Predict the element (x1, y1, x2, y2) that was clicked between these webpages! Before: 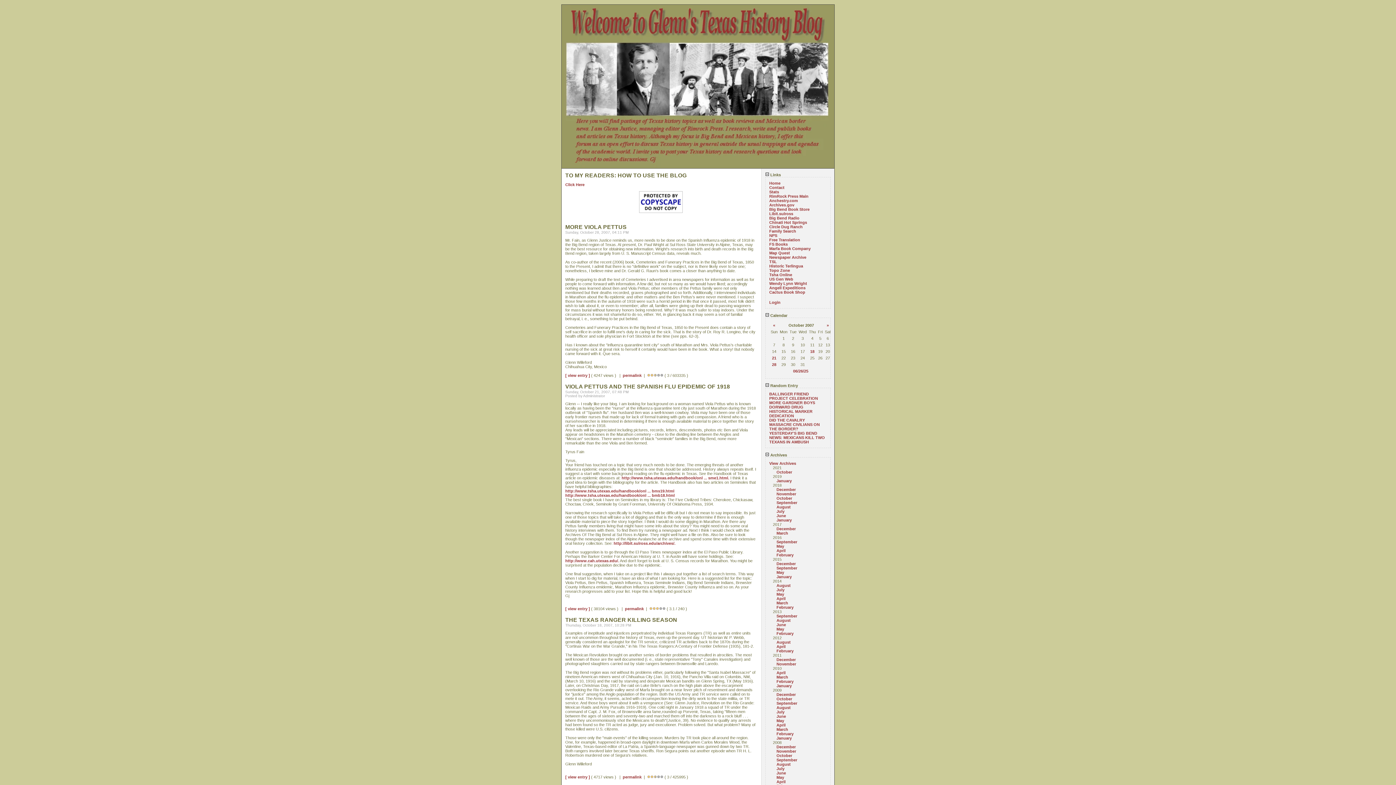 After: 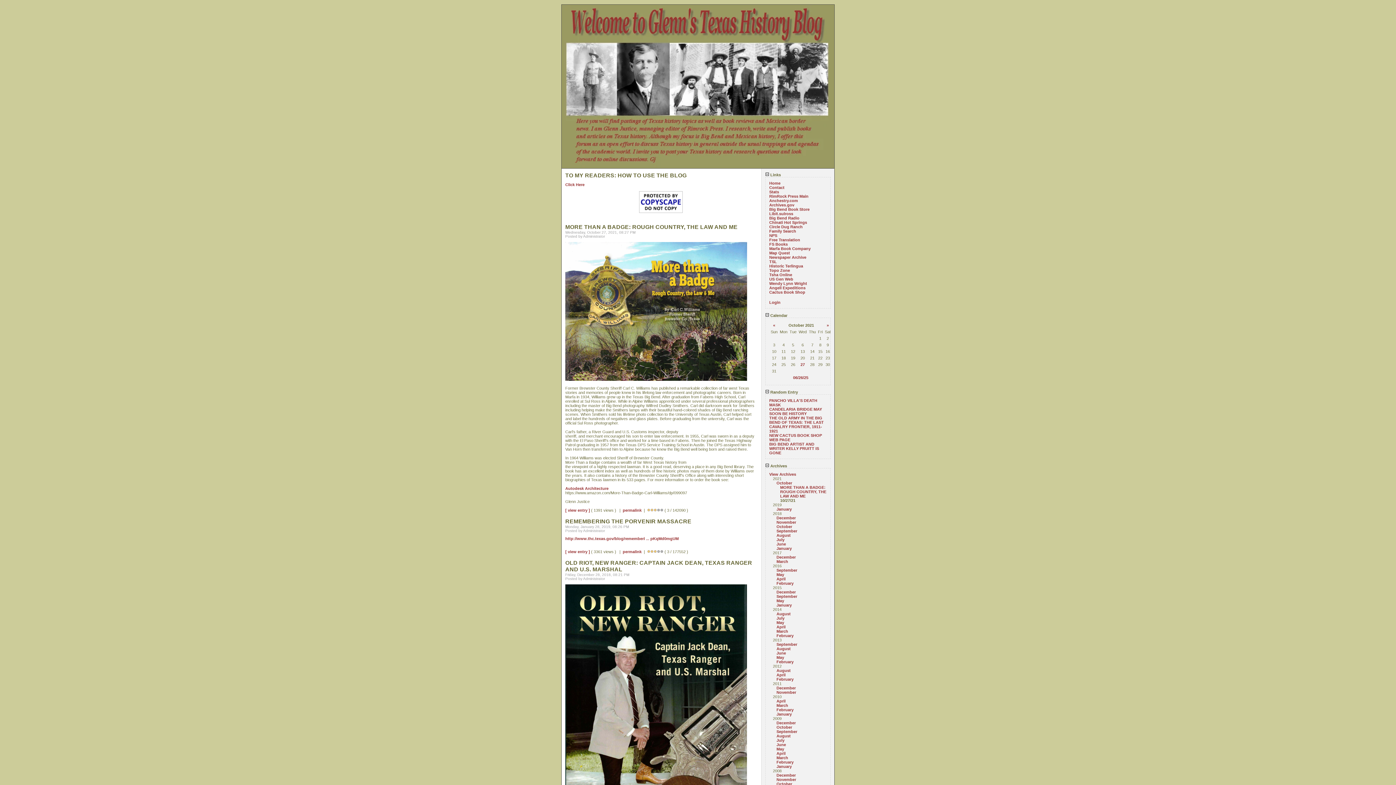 Action: bbox: (650, 775, 653, 779)